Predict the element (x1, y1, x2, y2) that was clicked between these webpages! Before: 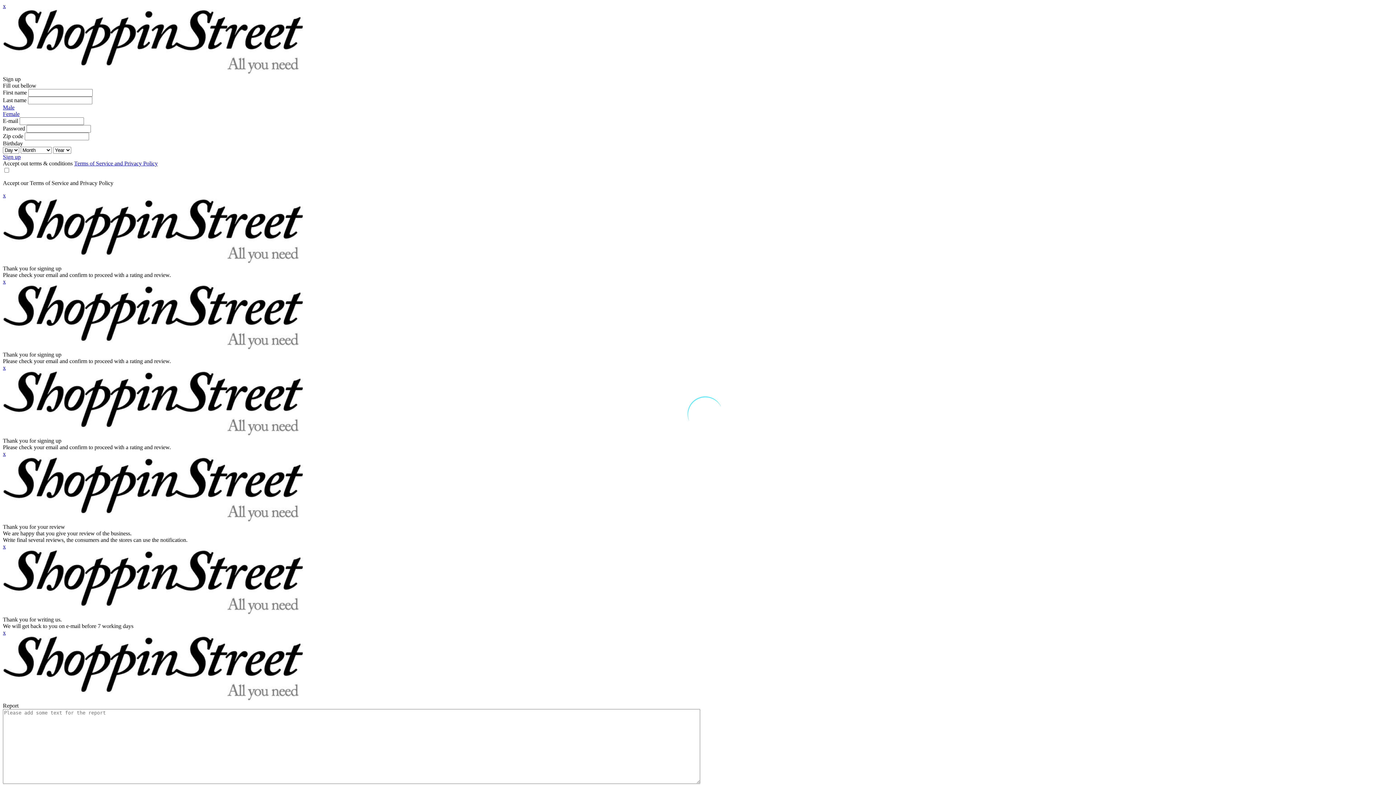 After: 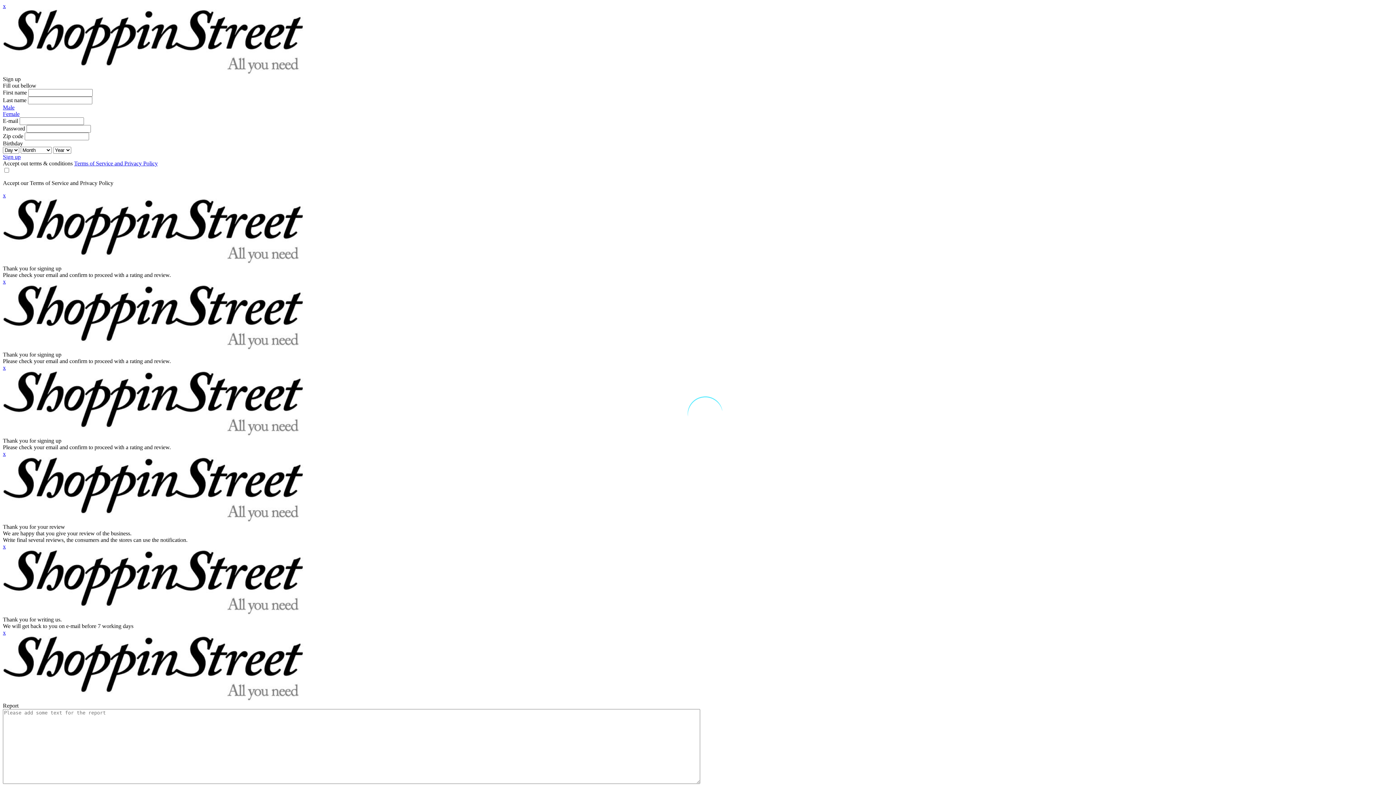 Action: label: Male bbox: (2, 104, 14, 110)